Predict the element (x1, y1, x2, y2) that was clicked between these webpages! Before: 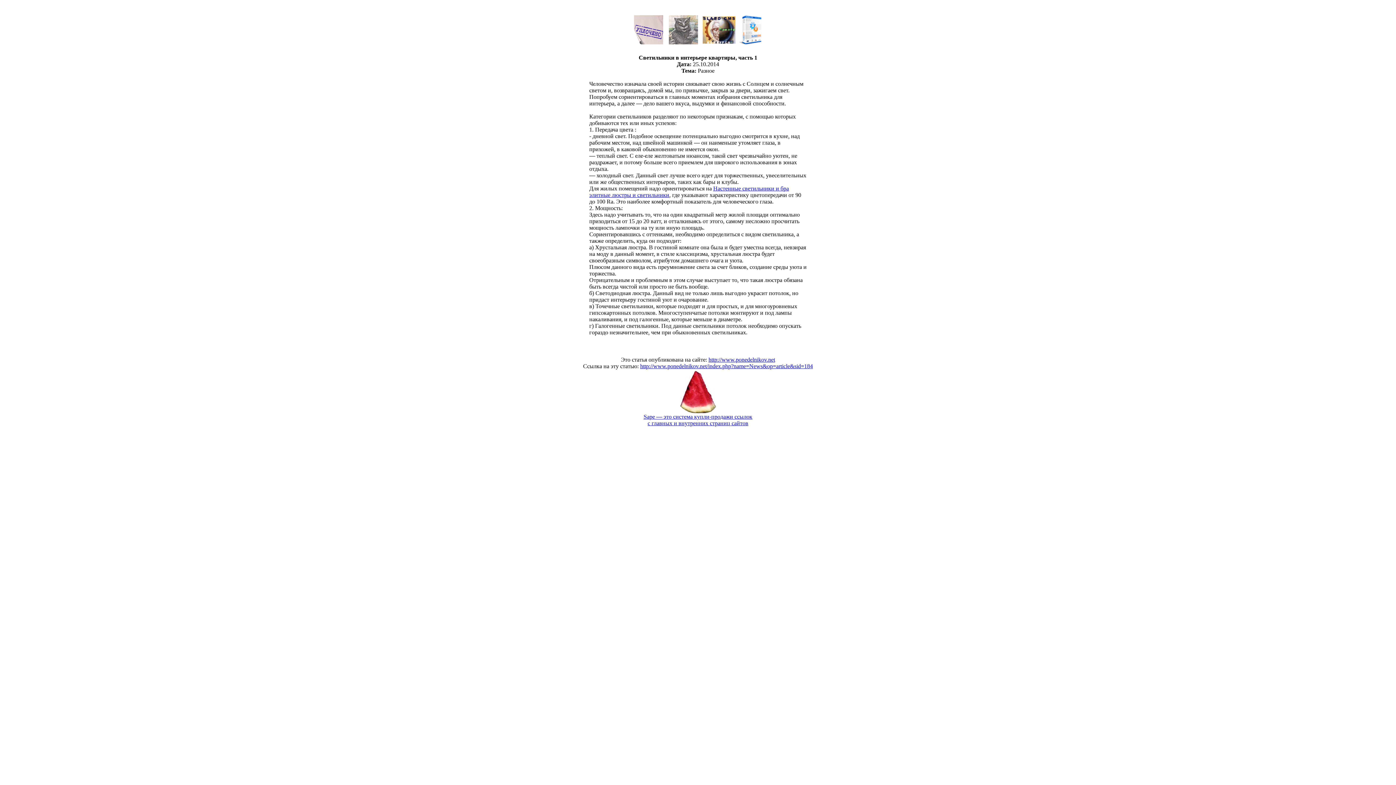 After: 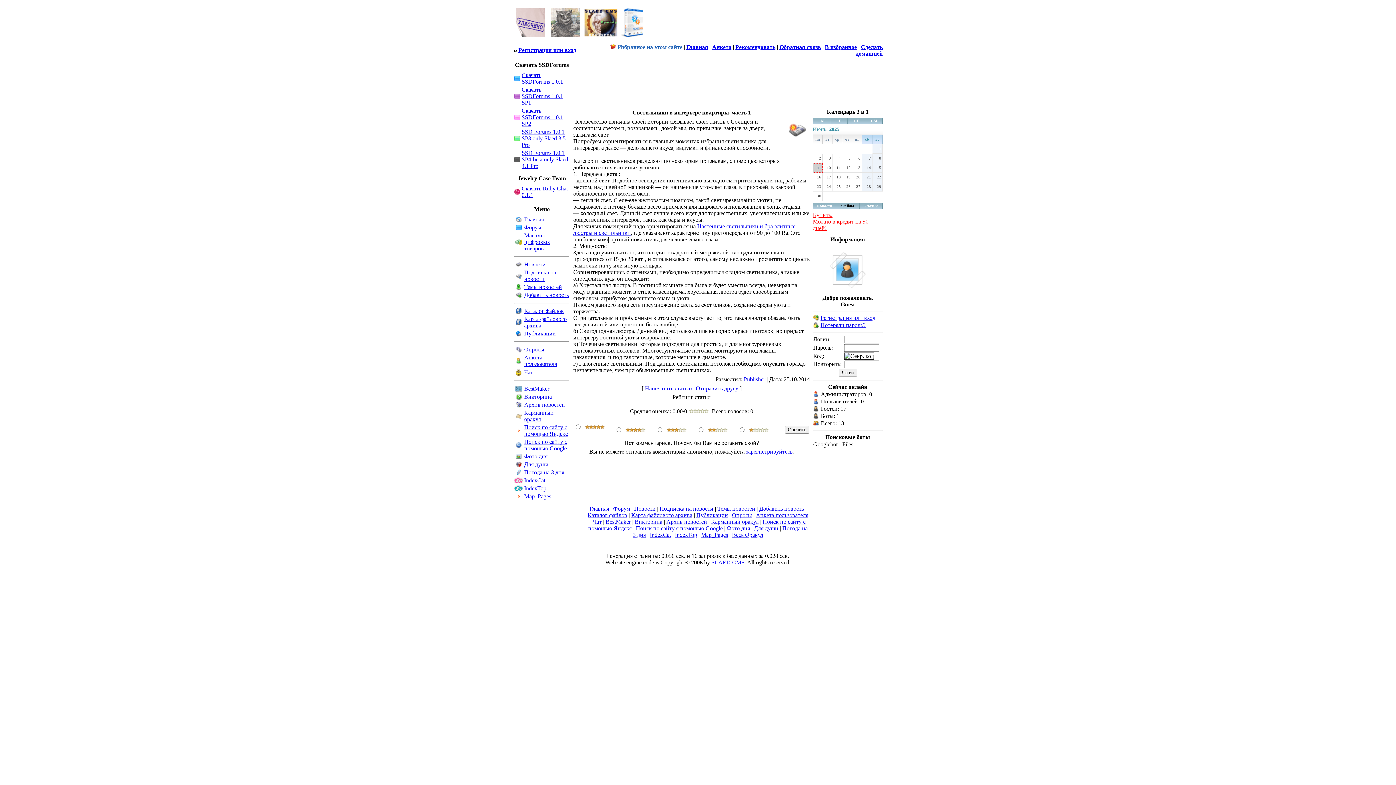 Action: label: http://www.ponedelnikov.net/index.php?name=News&op=article&sid=184 bbox: (640, 363, 813, 369)